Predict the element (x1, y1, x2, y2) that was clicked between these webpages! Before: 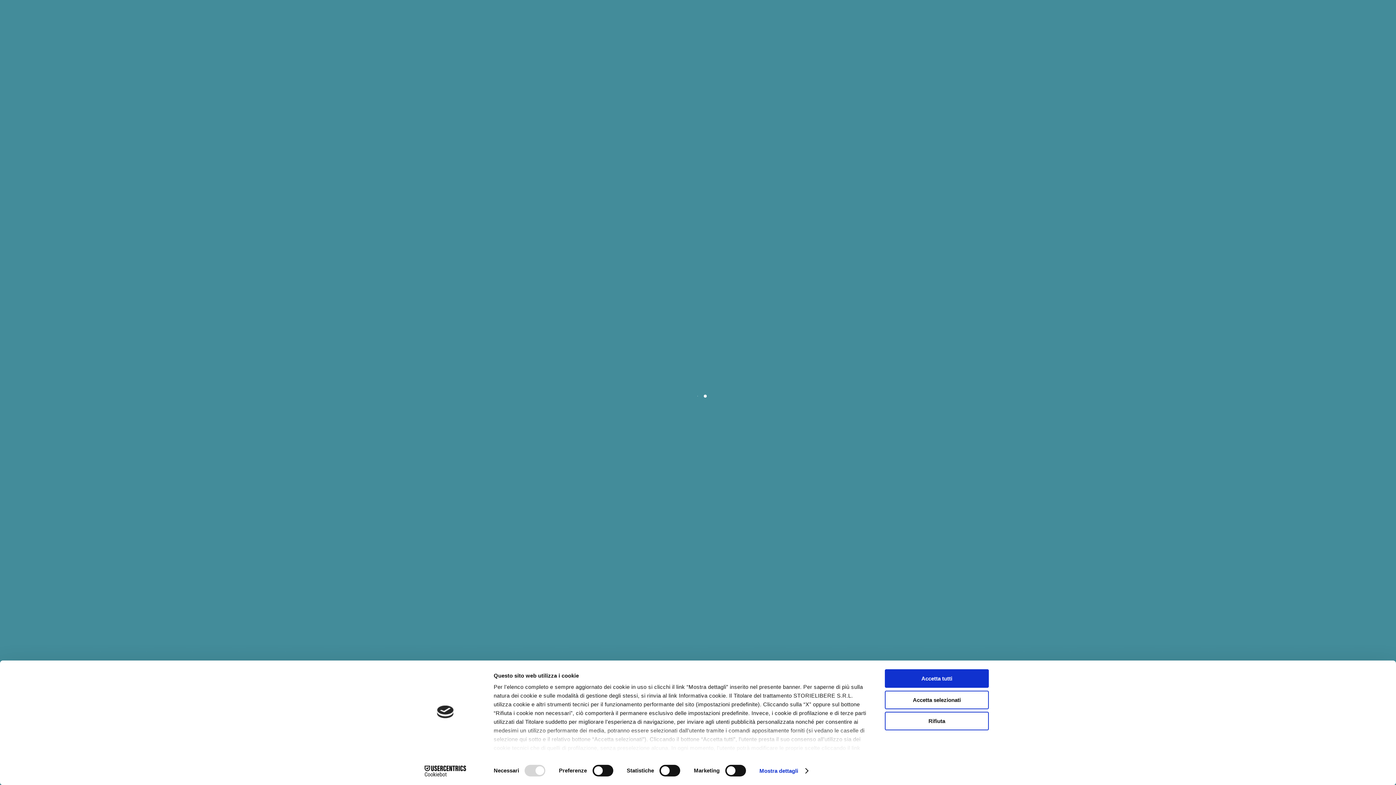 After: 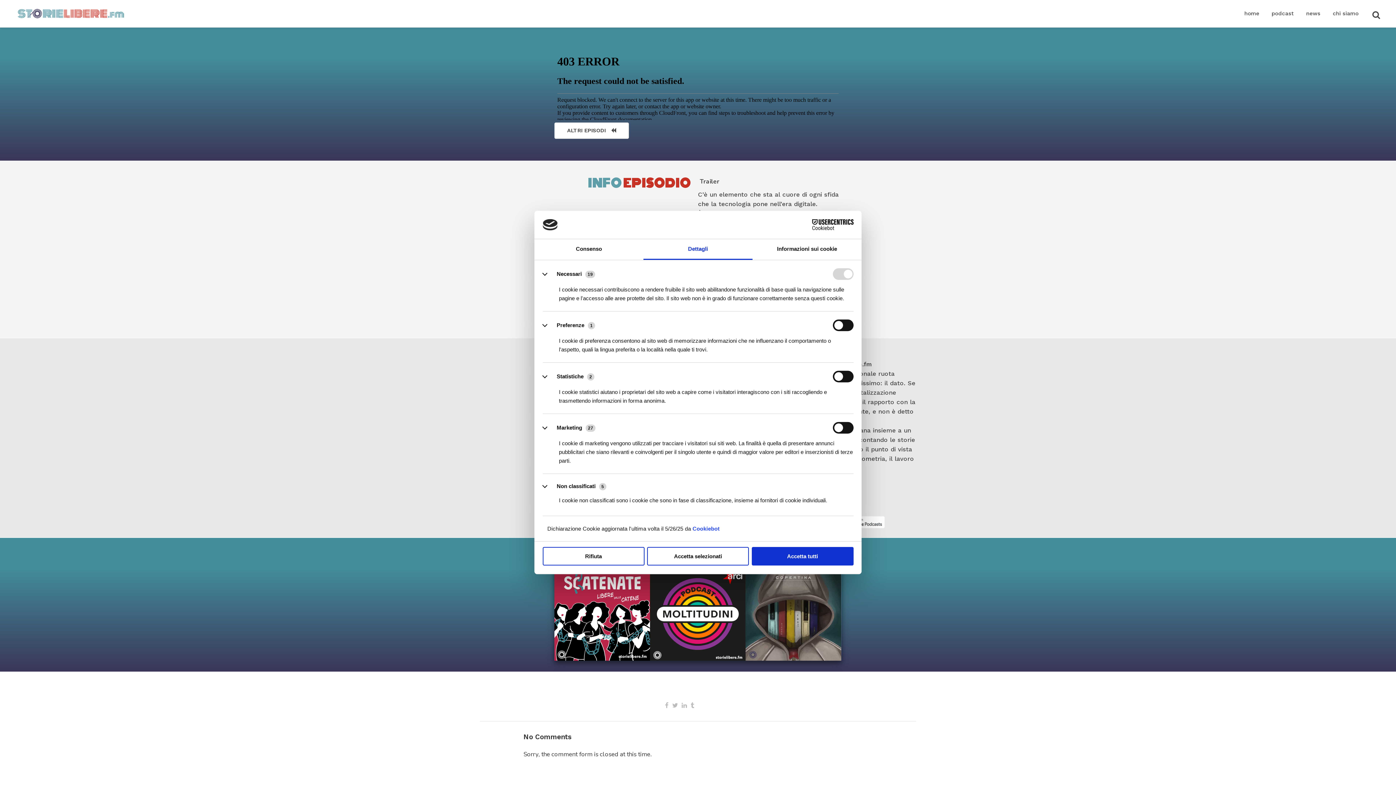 Action: label: Mostra dettagli bbox: (759, 765, 807, 776)